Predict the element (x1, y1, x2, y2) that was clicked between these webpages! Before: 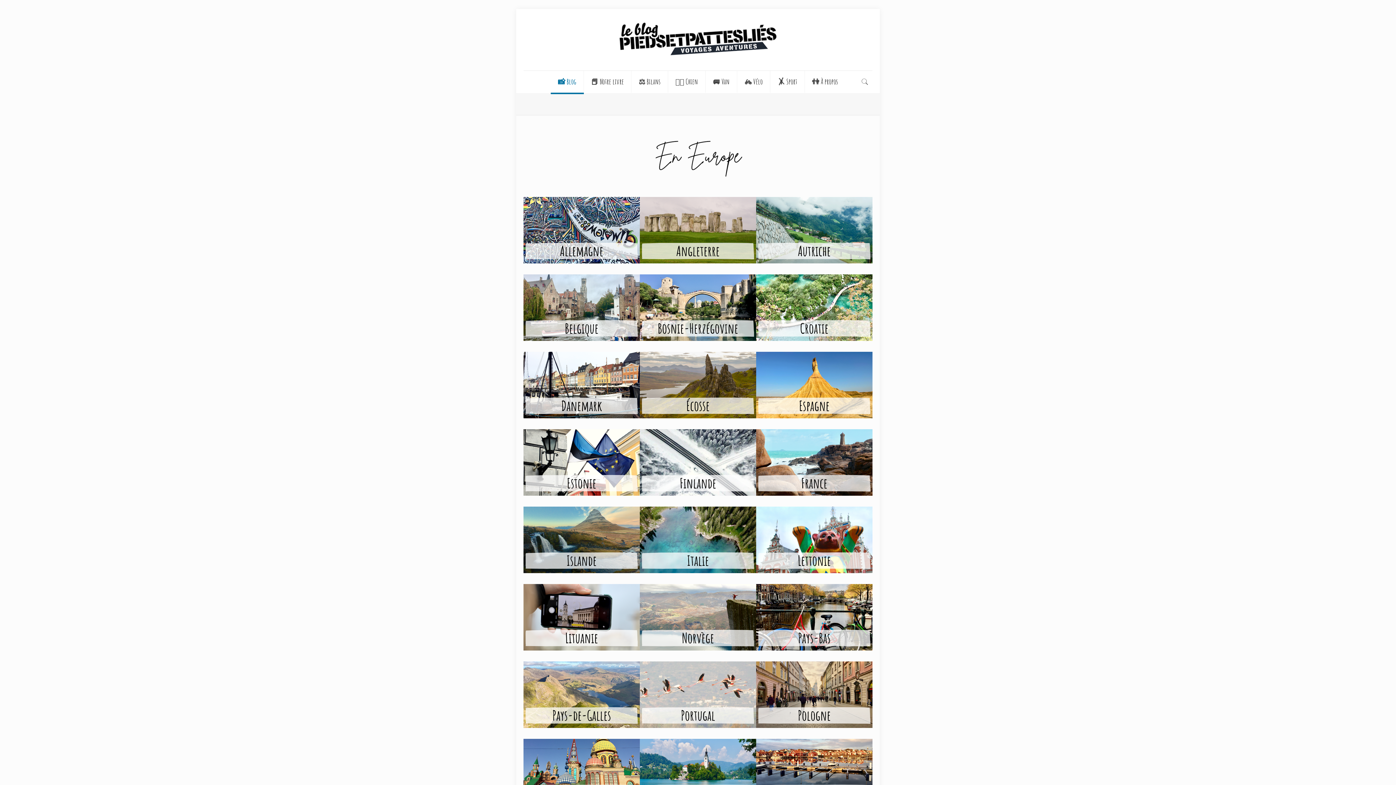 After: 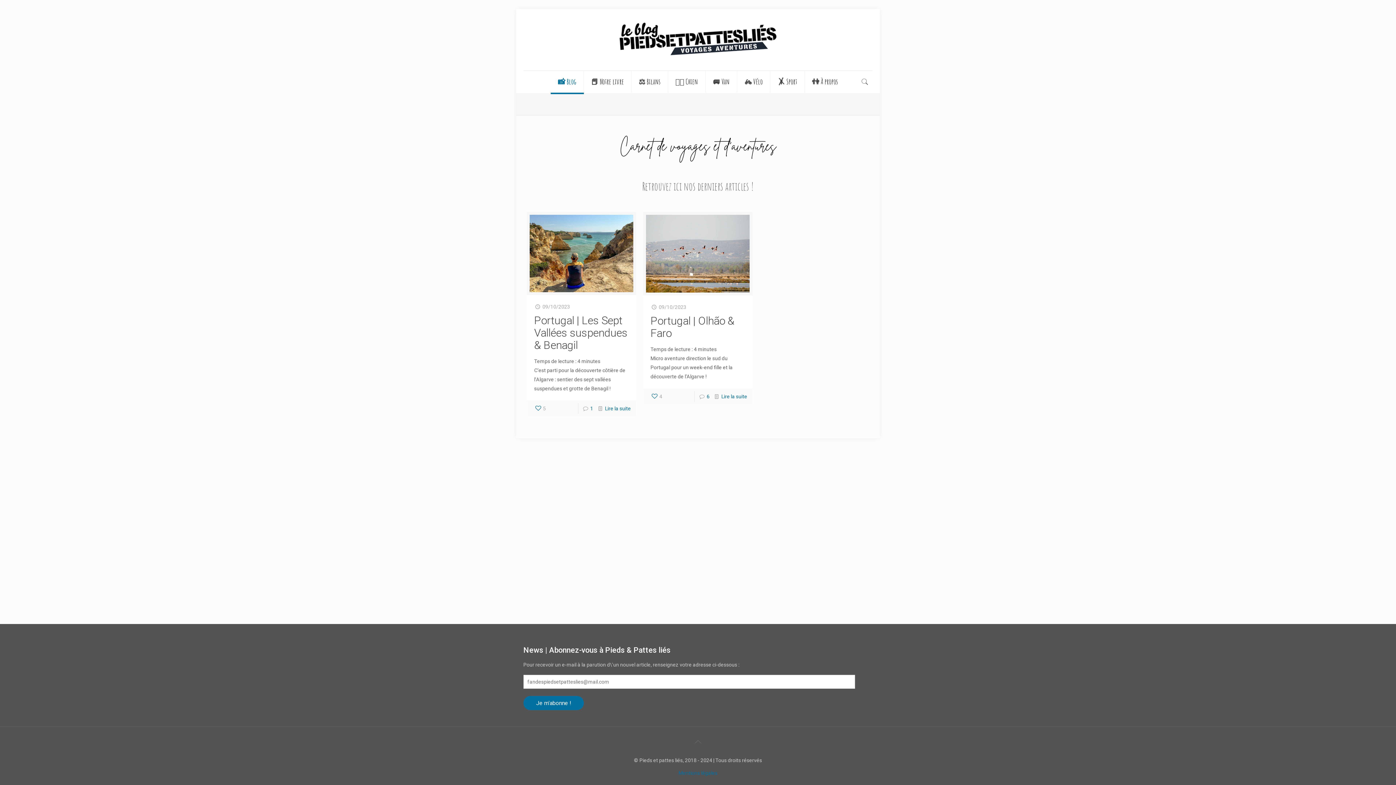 Action: bbox: (639, 661, 756, 728)